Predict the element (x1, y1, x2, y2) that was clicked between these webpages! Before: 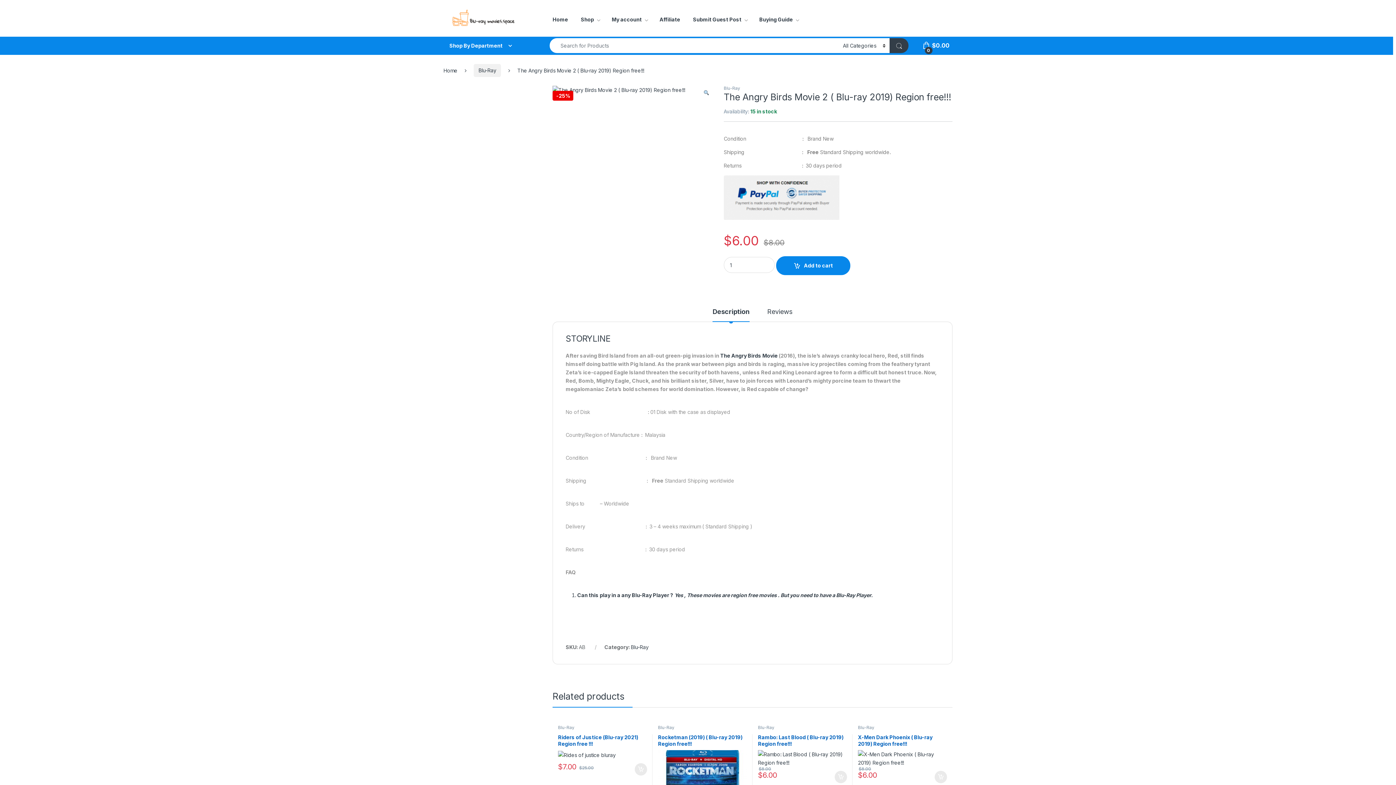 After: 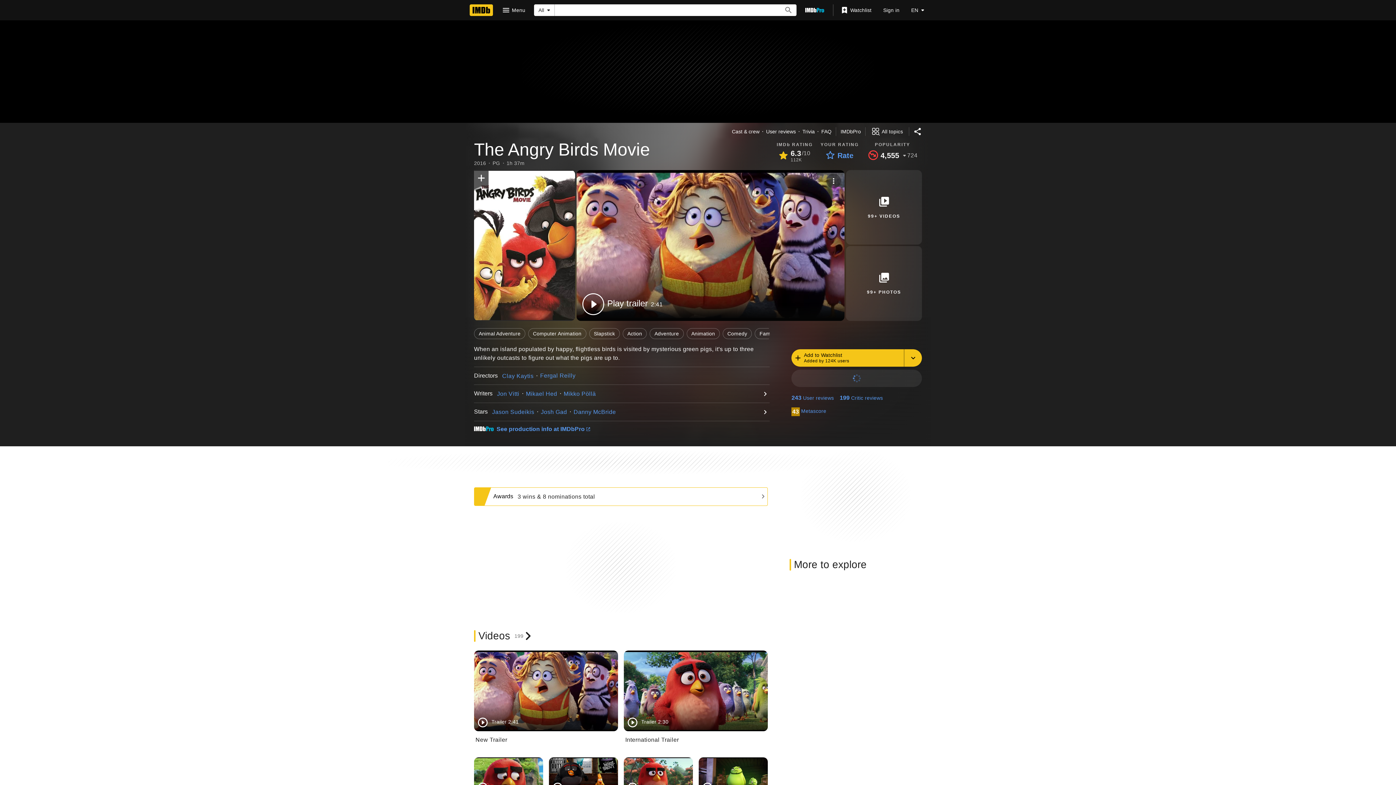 Action: label: The Angry Birds Movie bbox: (720, 352, 777, 358)